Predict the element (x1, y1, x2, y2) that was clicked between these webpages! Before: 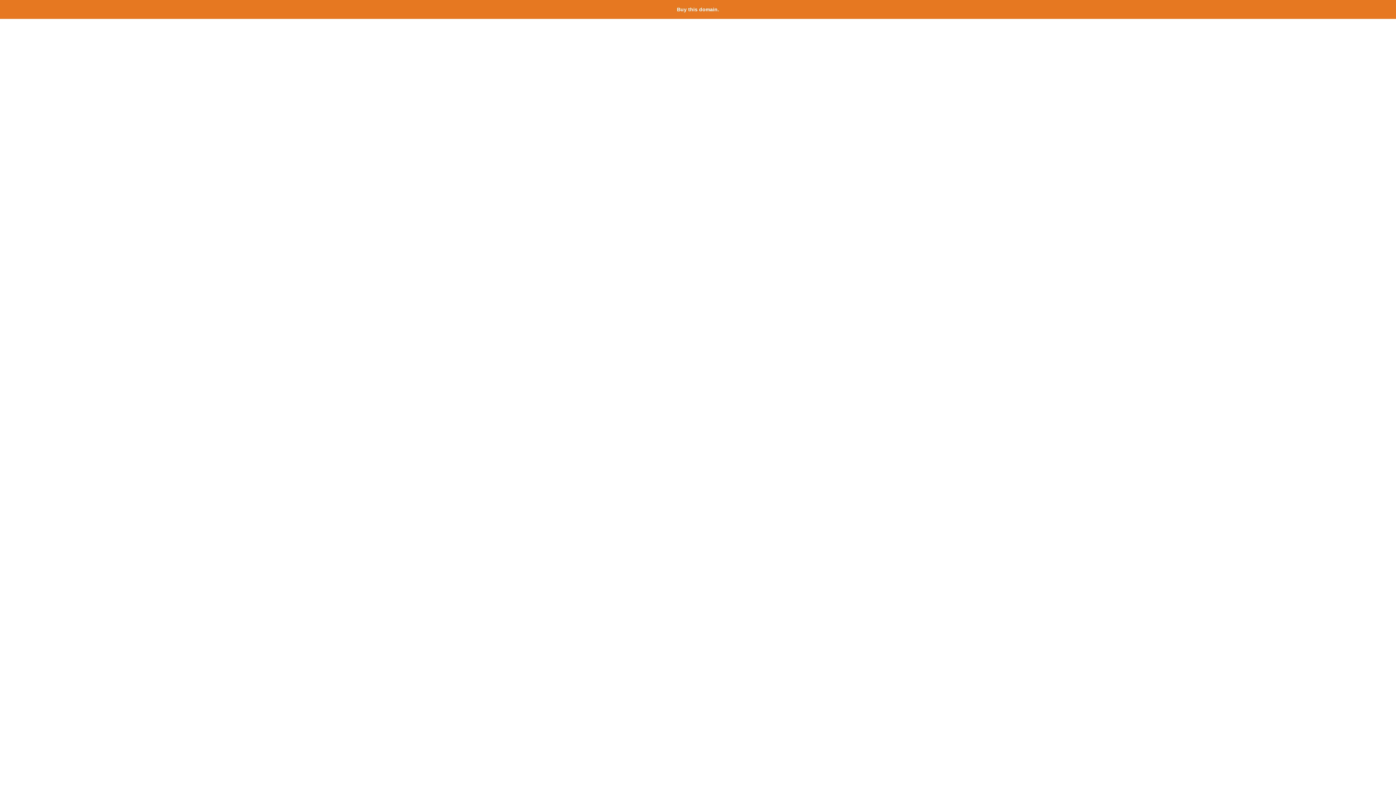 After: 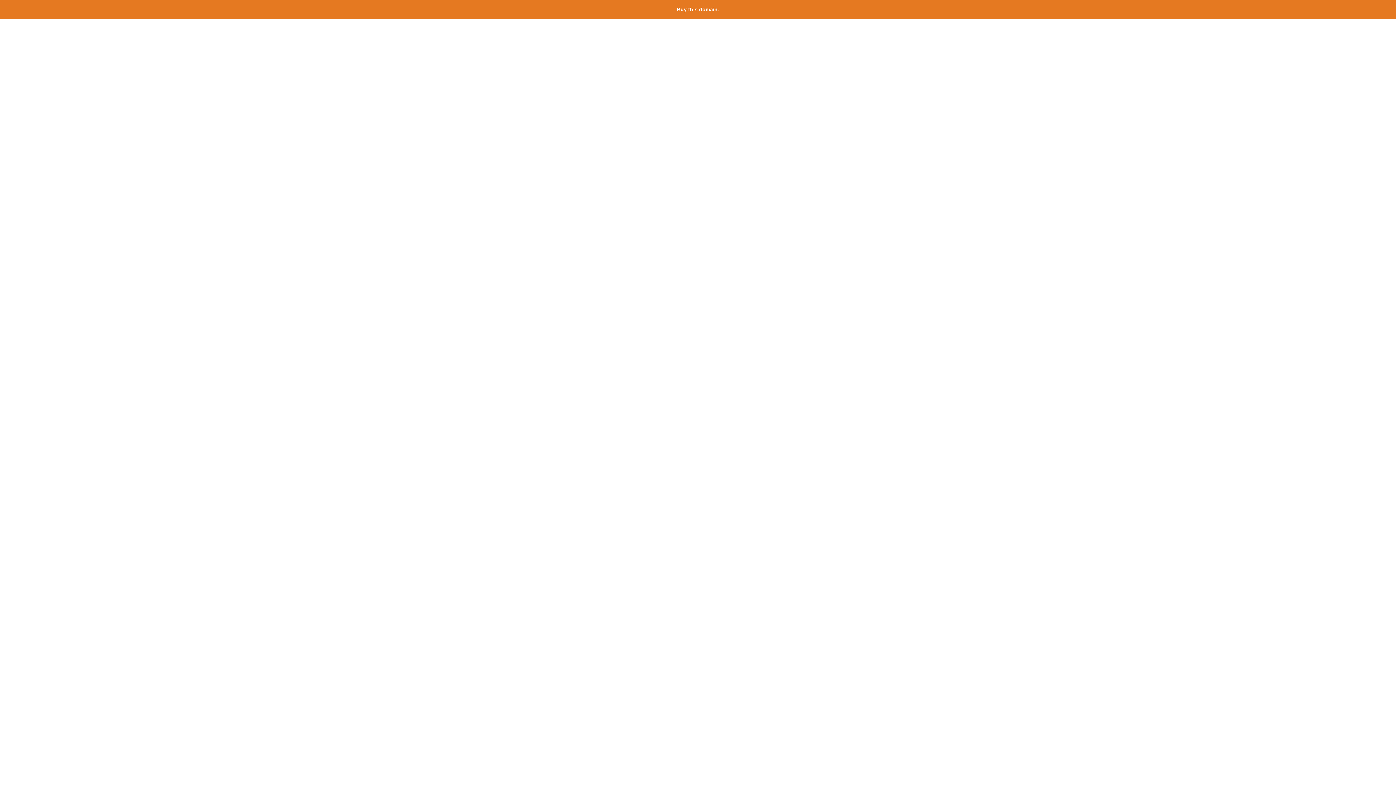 Action: bbox: (677, 6, 719, 12) label: Buy this domain.